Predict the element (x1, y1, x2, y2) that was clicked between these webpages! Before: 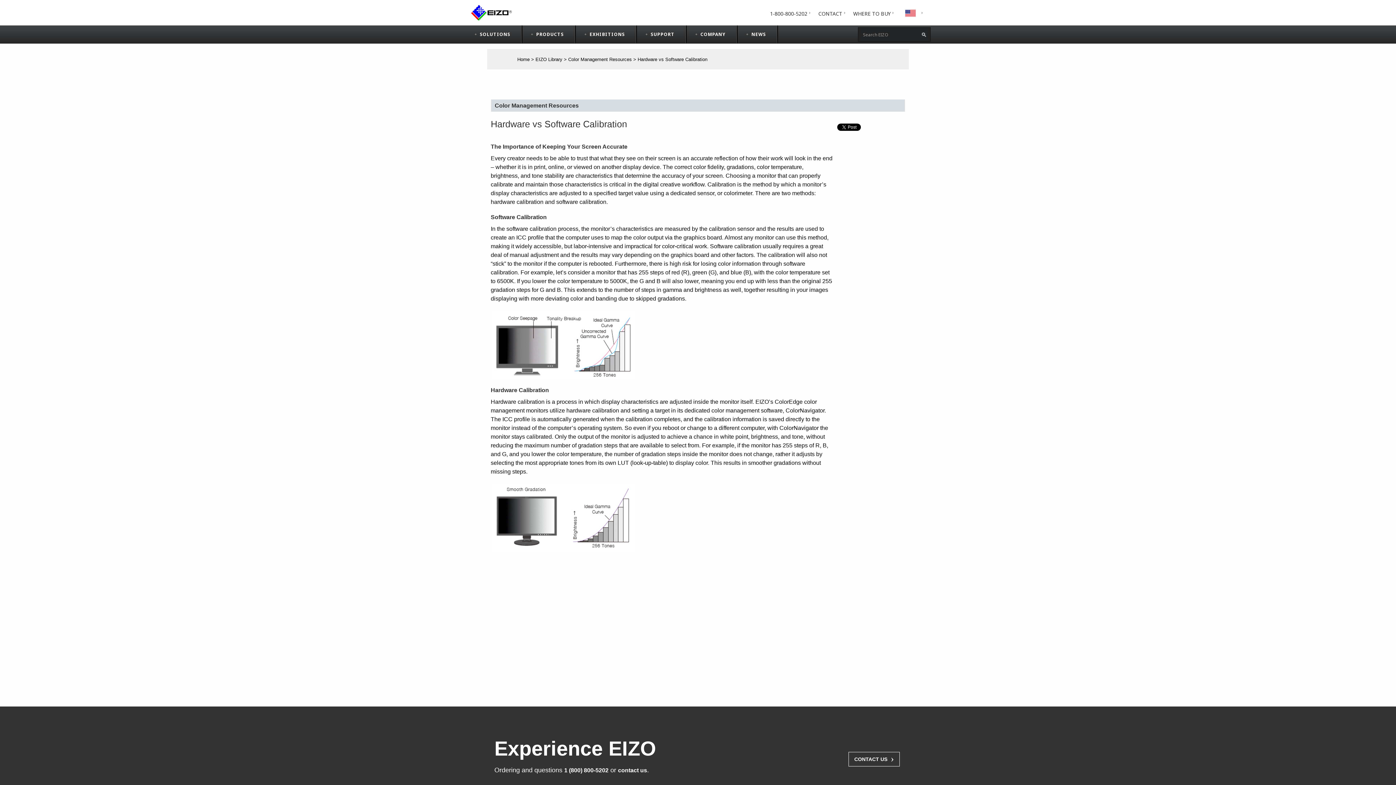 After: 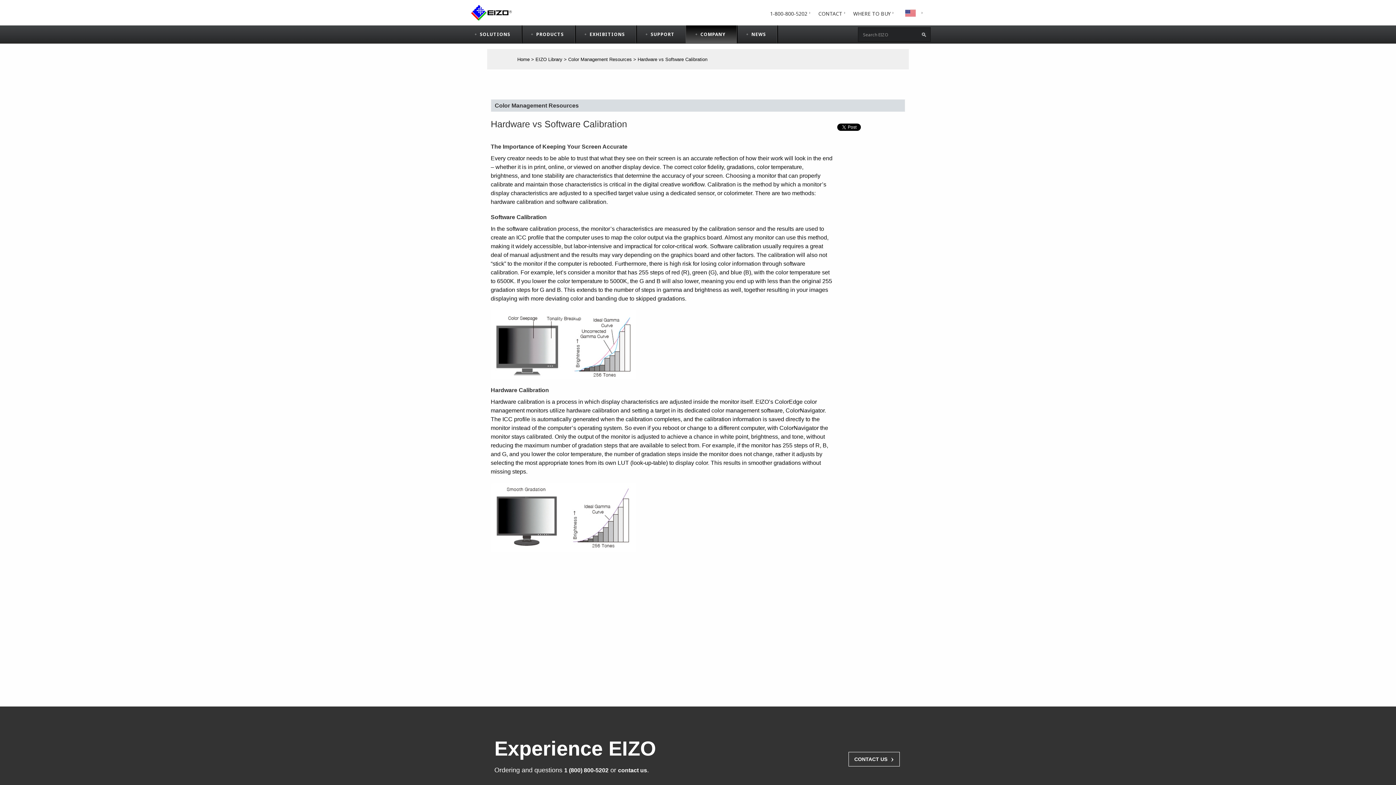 Action: label: COMPANY bbox: (686, 25, 736, 43)